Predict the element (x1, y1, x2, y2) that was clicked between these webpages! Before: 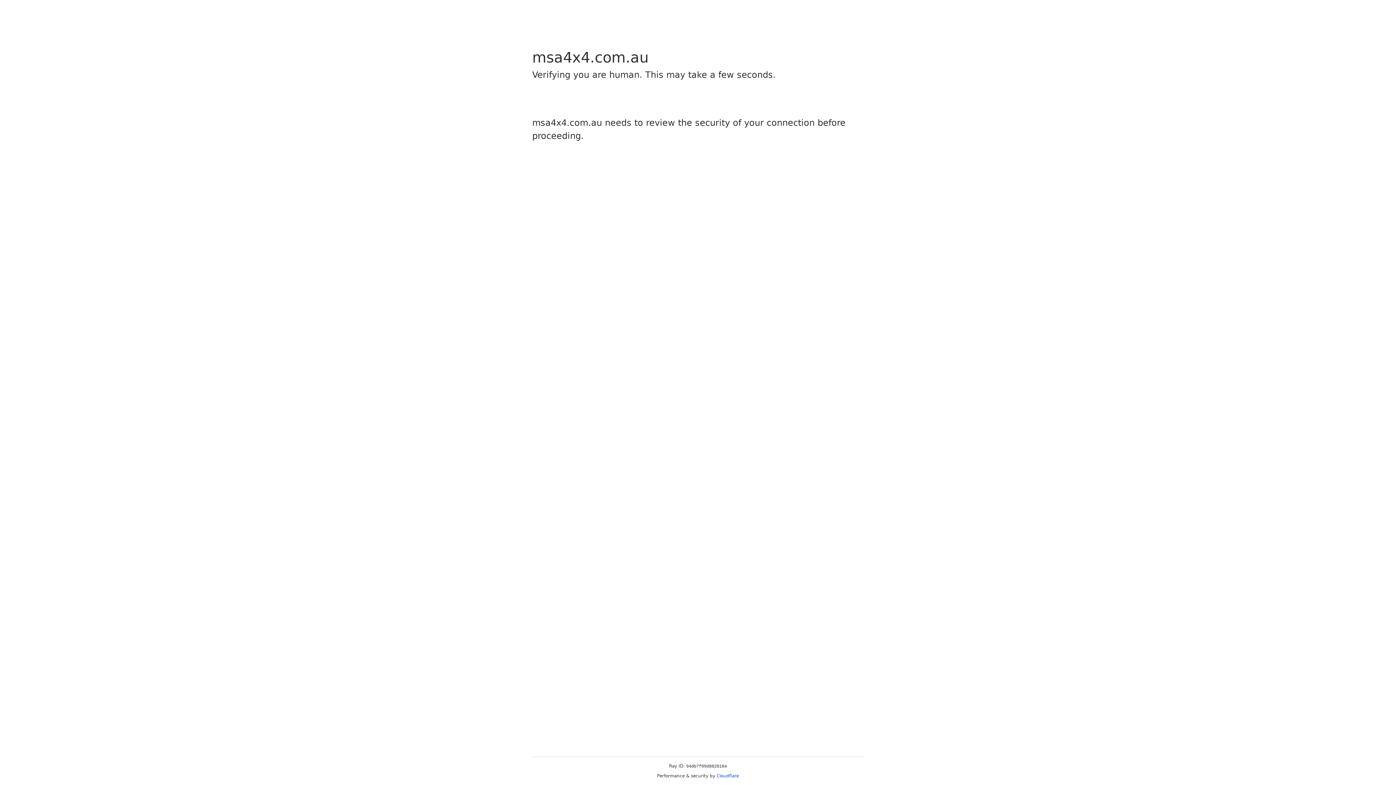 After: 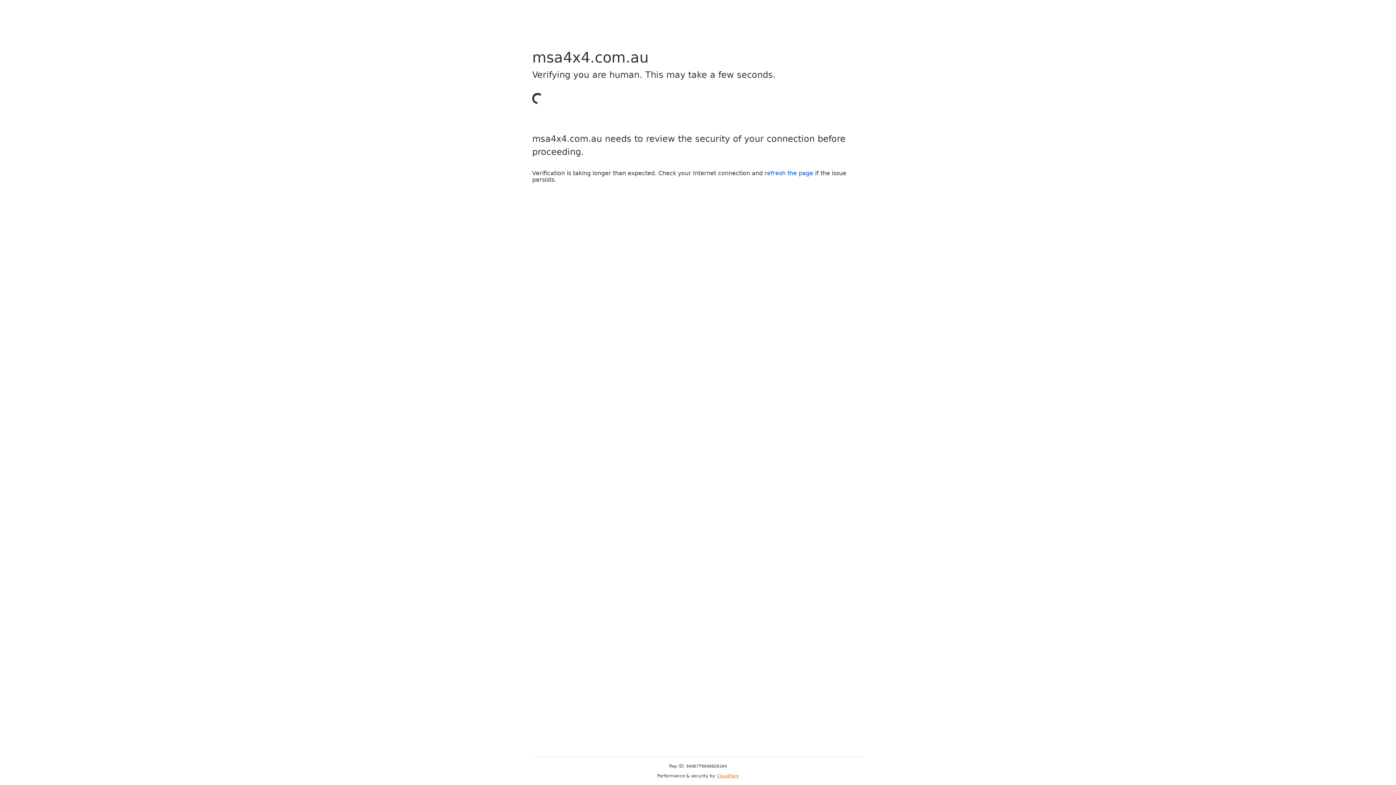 Action: bbox: (716, 773, 739, 778) label: Cloudflare